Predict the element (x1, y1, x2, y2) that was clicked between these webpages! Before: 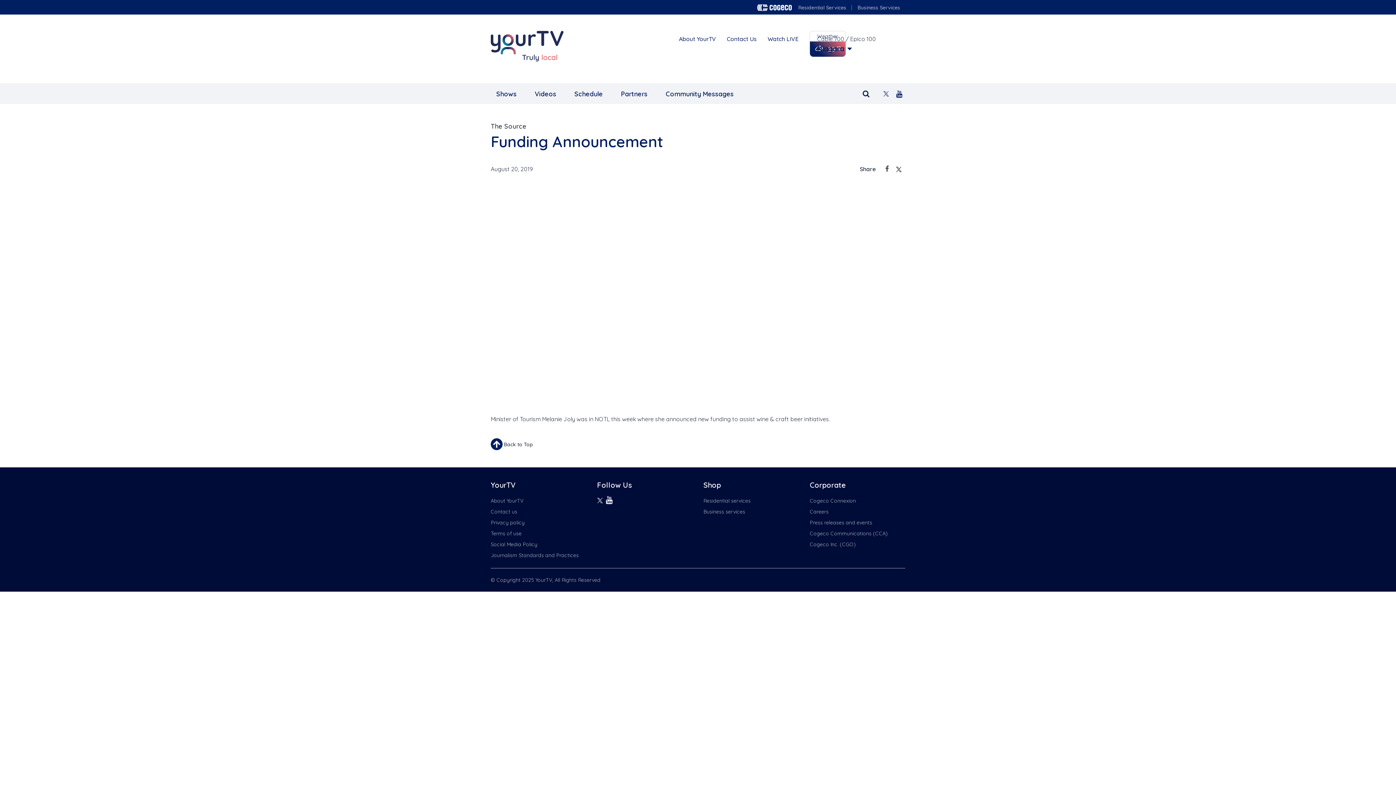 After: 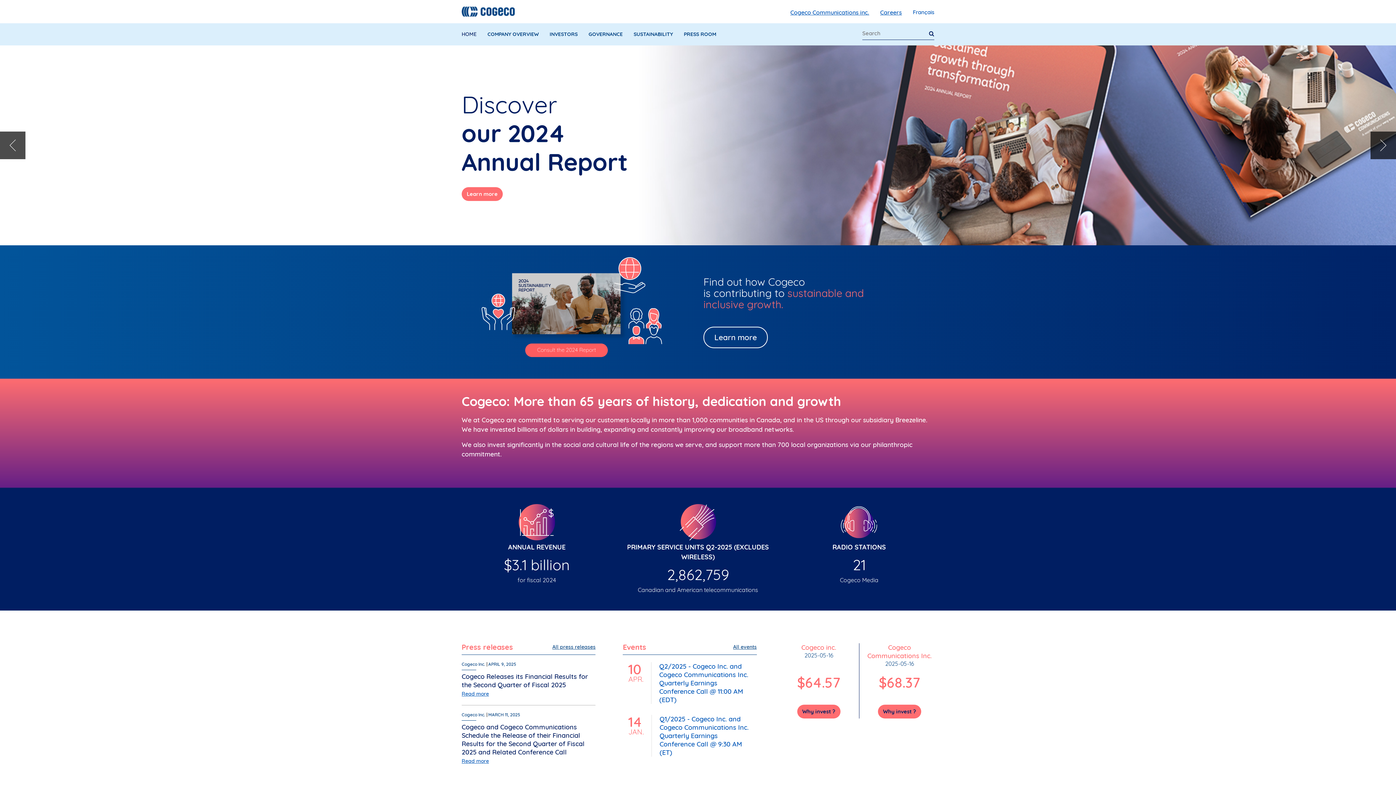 Action: bbox: (810, 539, 905, 550) label: Cogeco Inc. (CGO)